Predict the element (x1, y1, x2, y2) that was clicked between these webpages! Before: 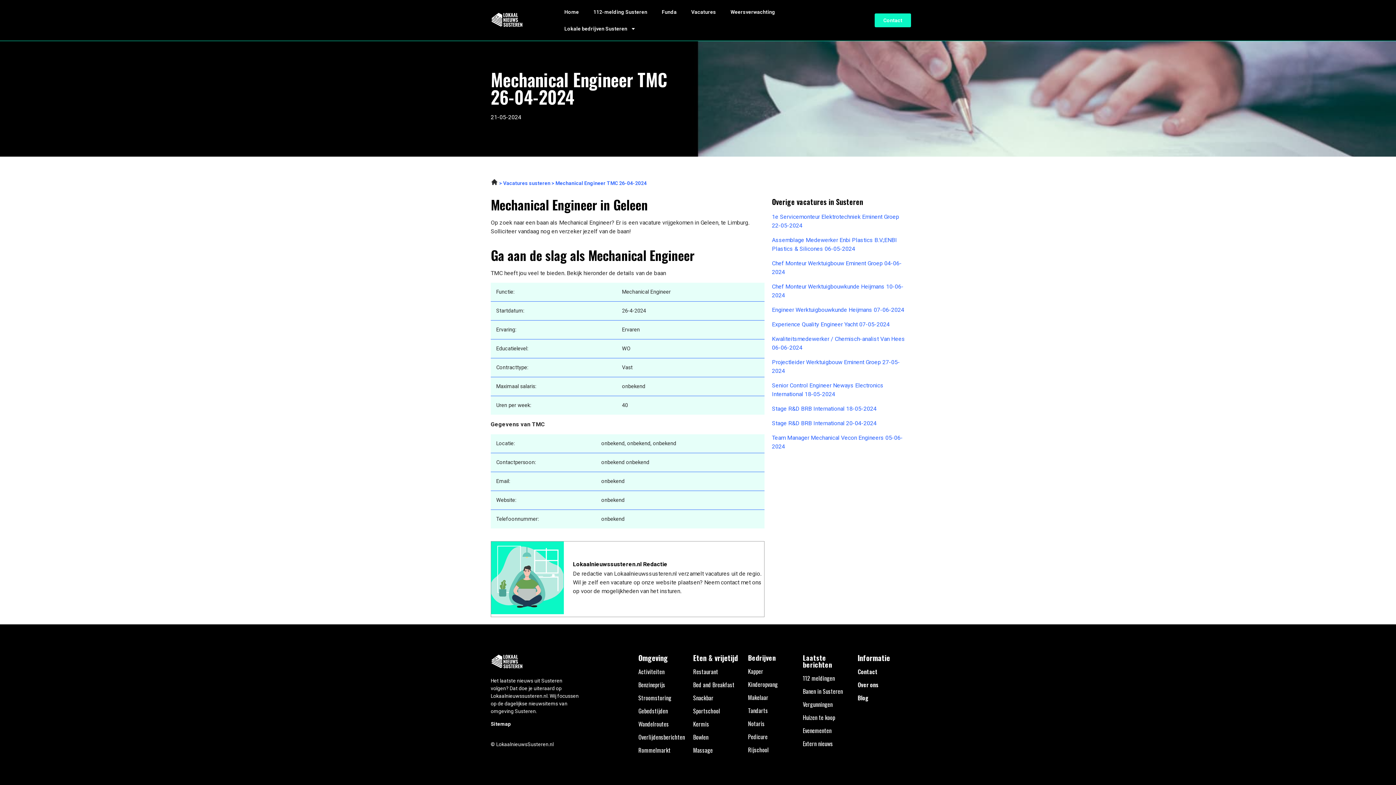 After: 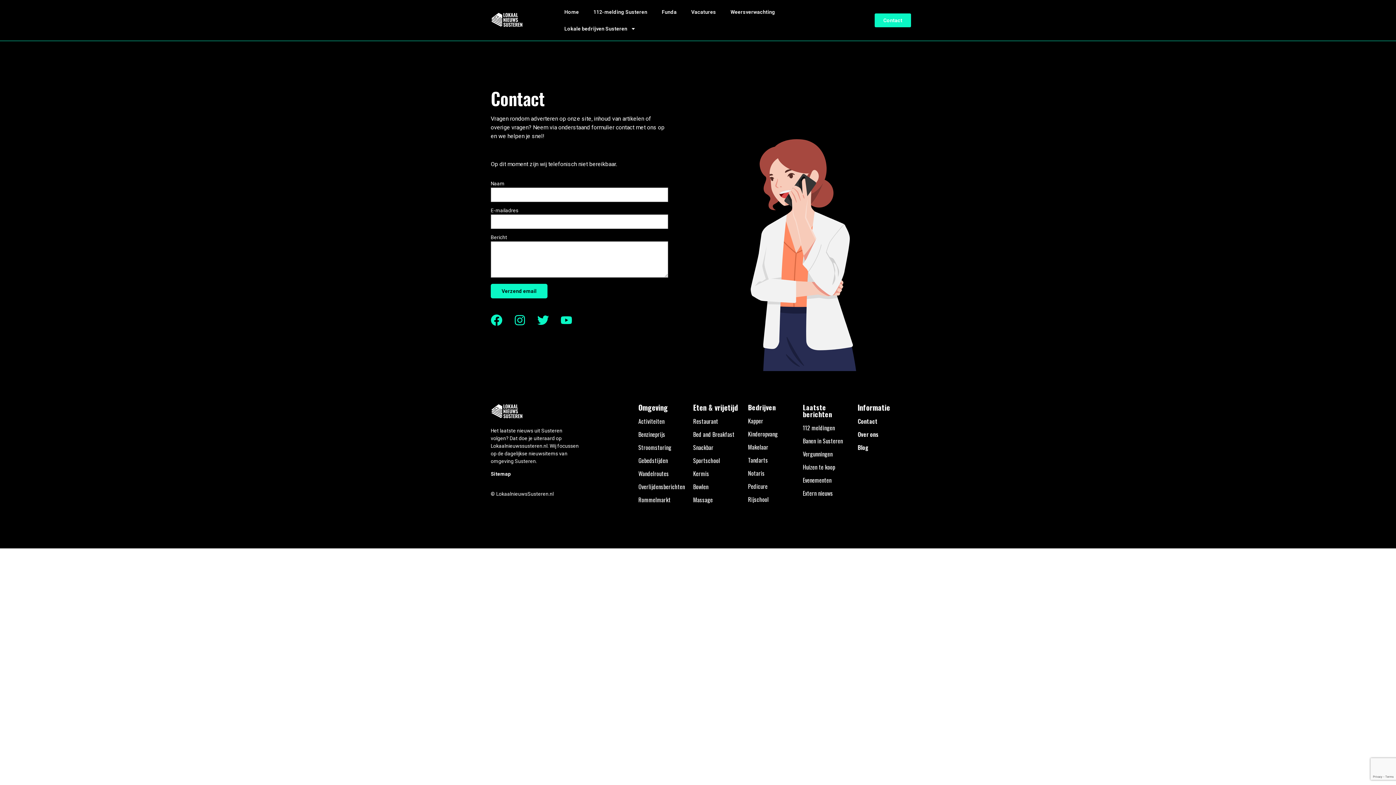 Action: label: Contact bbox: (857, 667, 877, 676)